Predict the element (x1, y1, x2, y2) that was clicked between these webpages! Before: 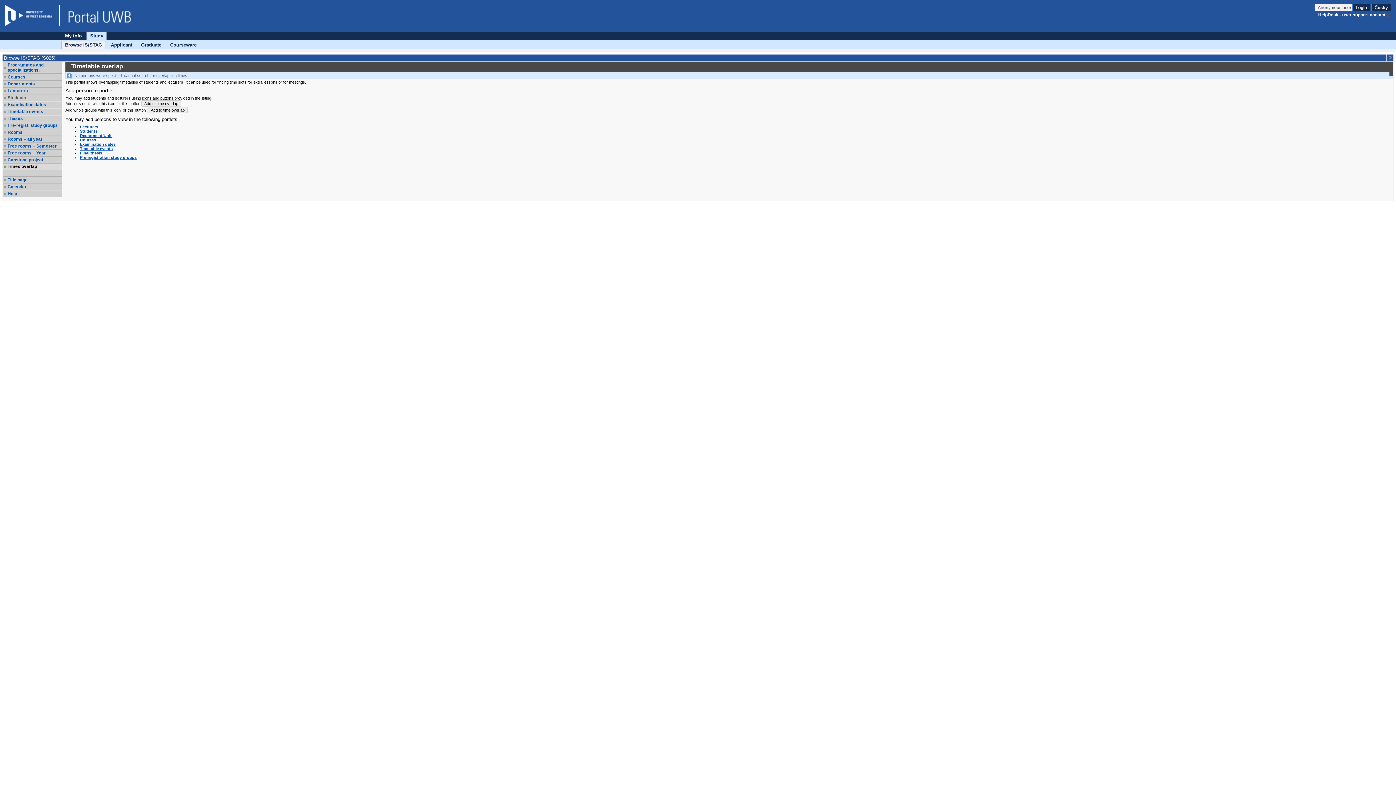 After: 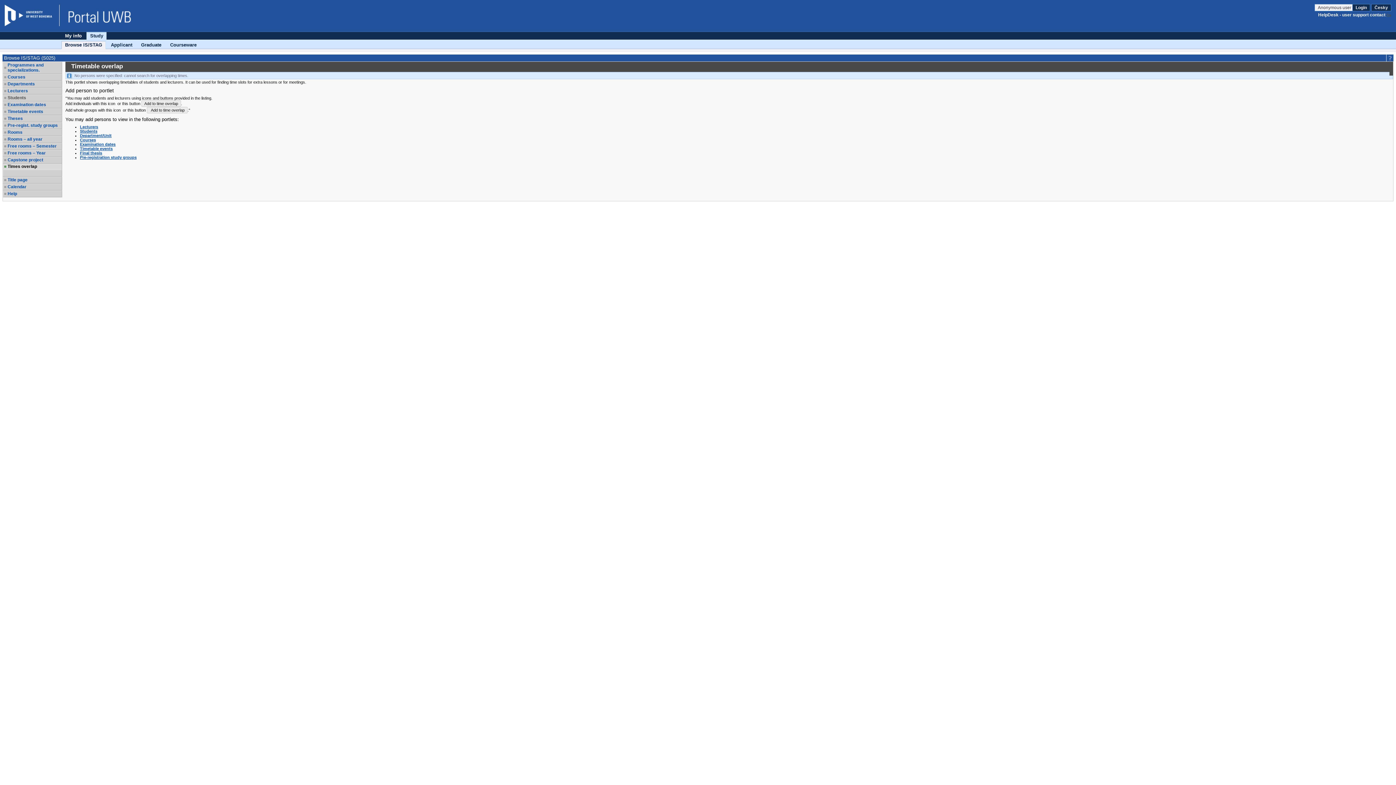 Action: label: Website ZČU bbox: (4, 4, 59, 26)